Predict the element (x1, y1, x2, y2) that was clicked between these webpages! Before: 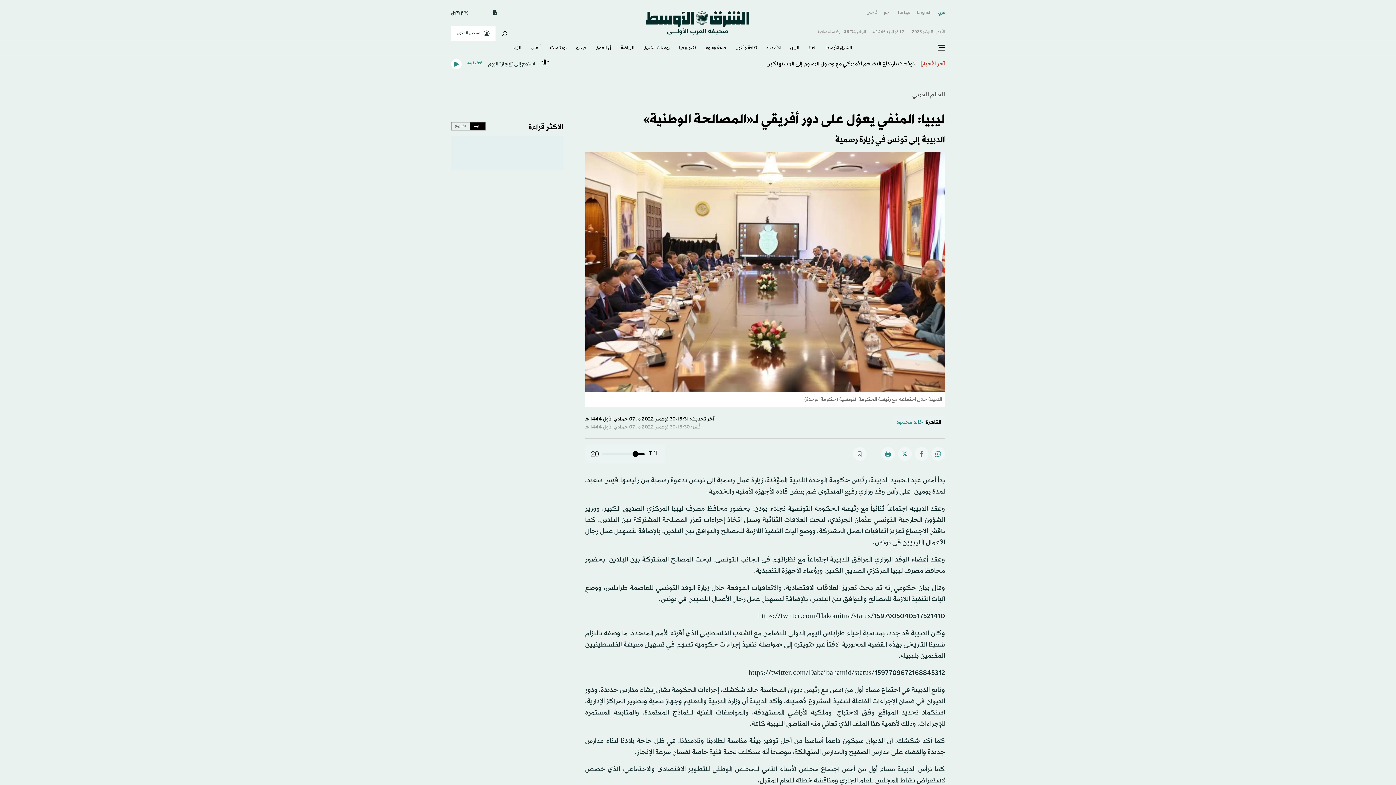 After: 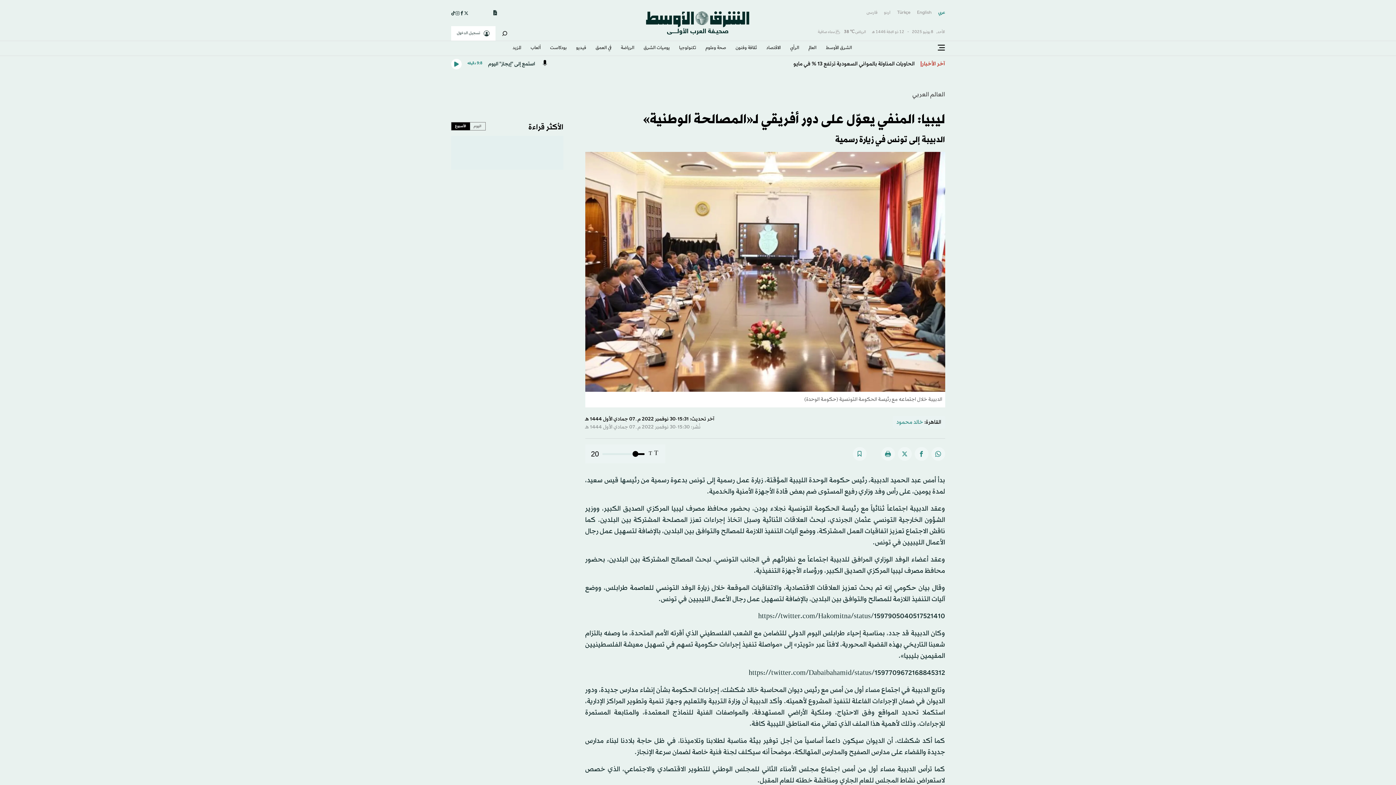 Action: label: الأسبوع bbox: (451, 122, 470, 130)